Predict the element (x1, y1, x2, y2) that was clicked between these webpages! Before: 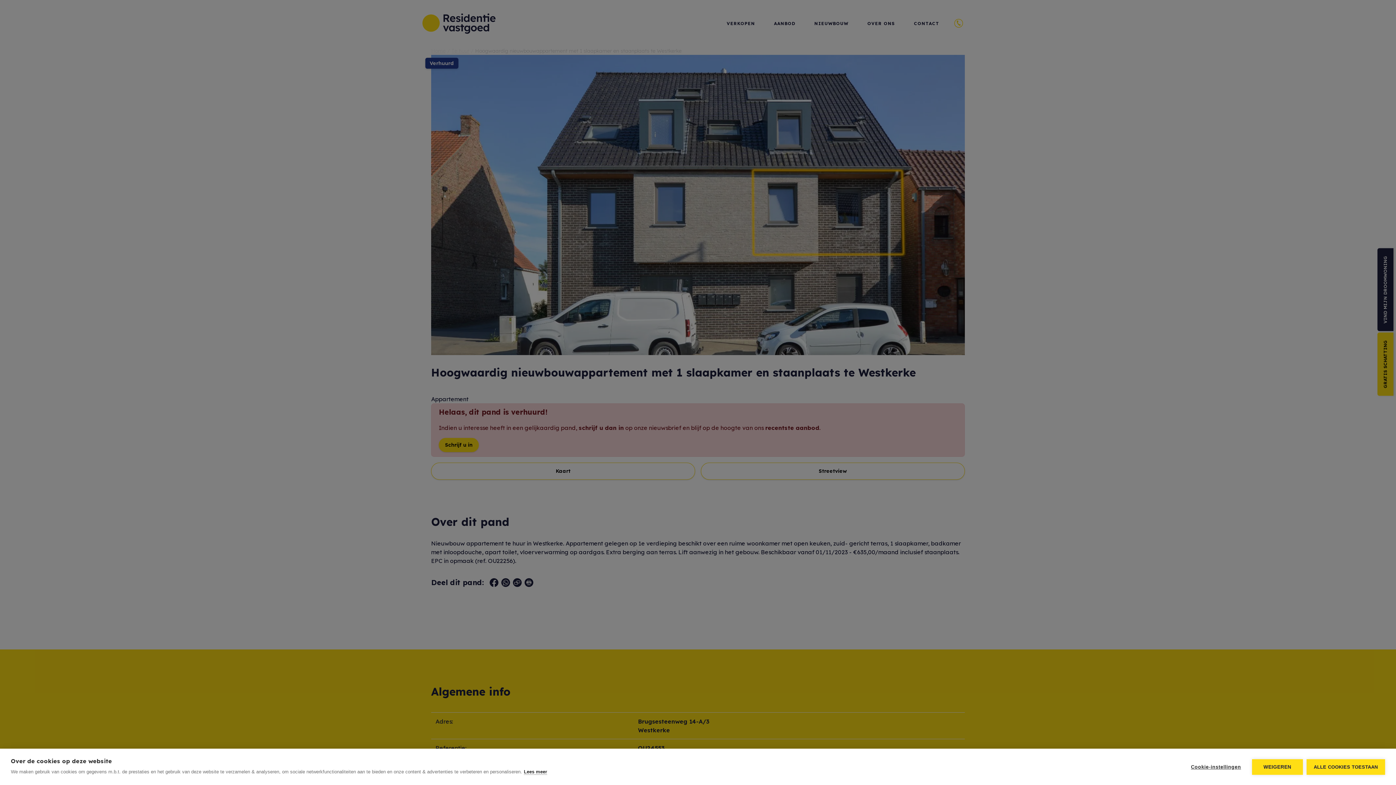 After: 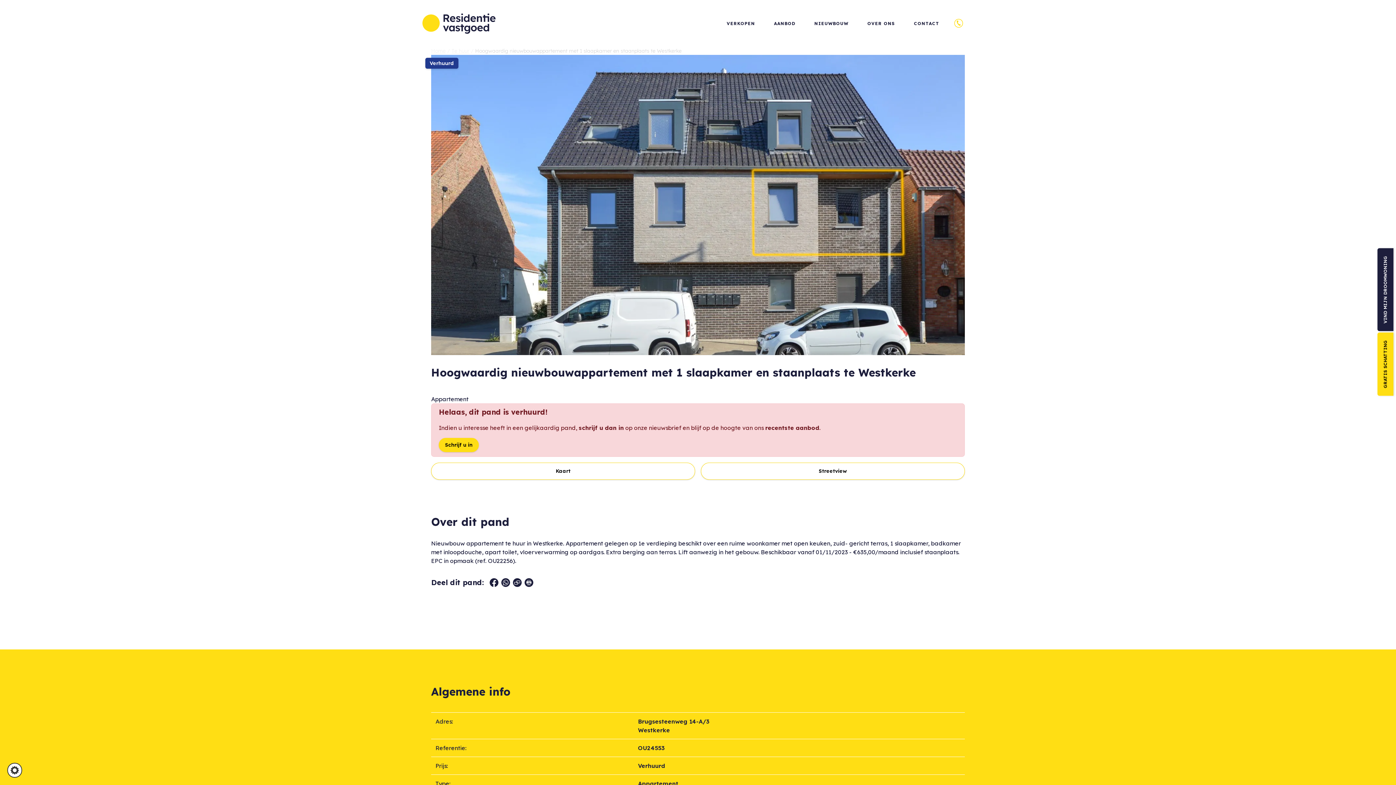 Action: label: ALLE COOKIES TOESTAAN bbox: (1306, 759, 1385, 775)